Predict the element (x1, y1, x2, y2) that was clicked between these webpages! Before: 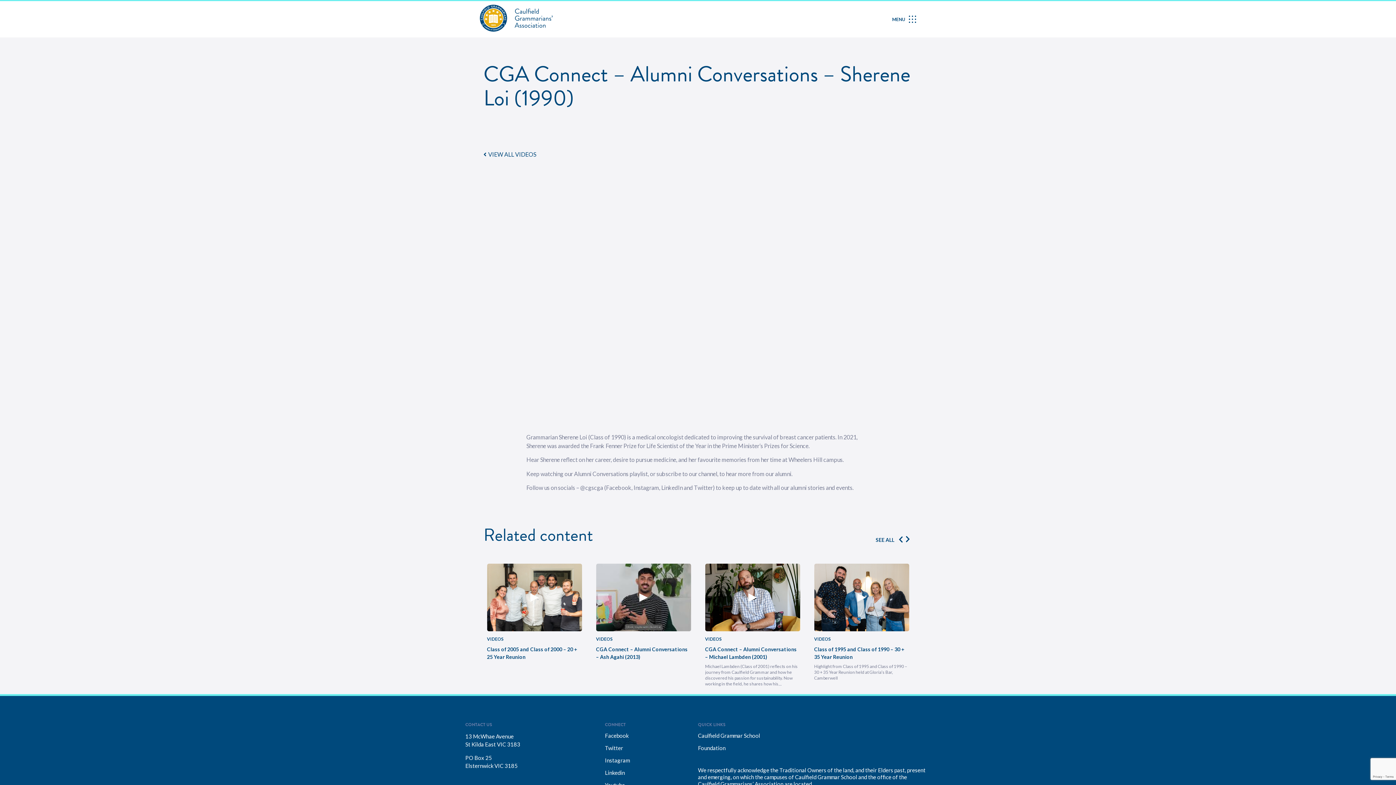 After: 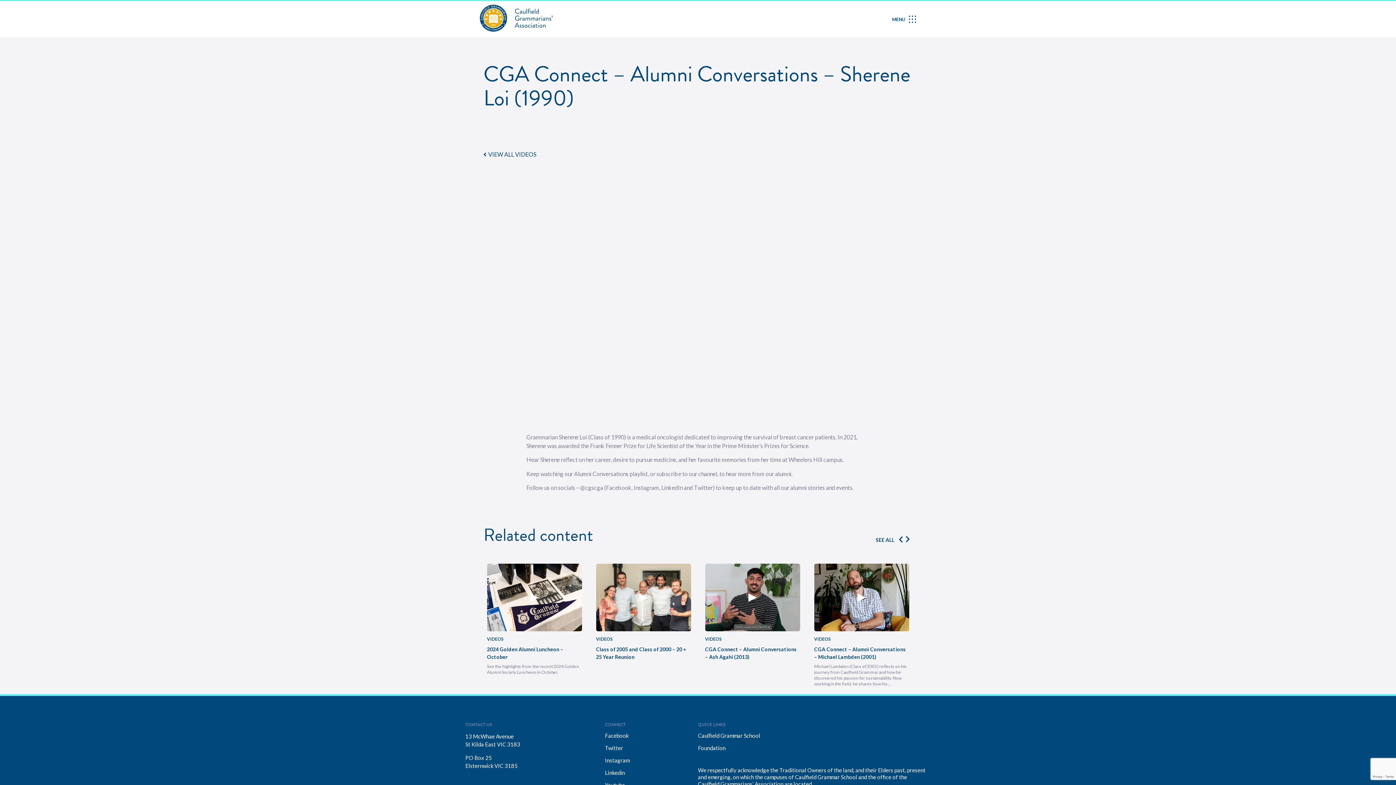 Action: bbox: (896, 535, 905, 544) label: Previous